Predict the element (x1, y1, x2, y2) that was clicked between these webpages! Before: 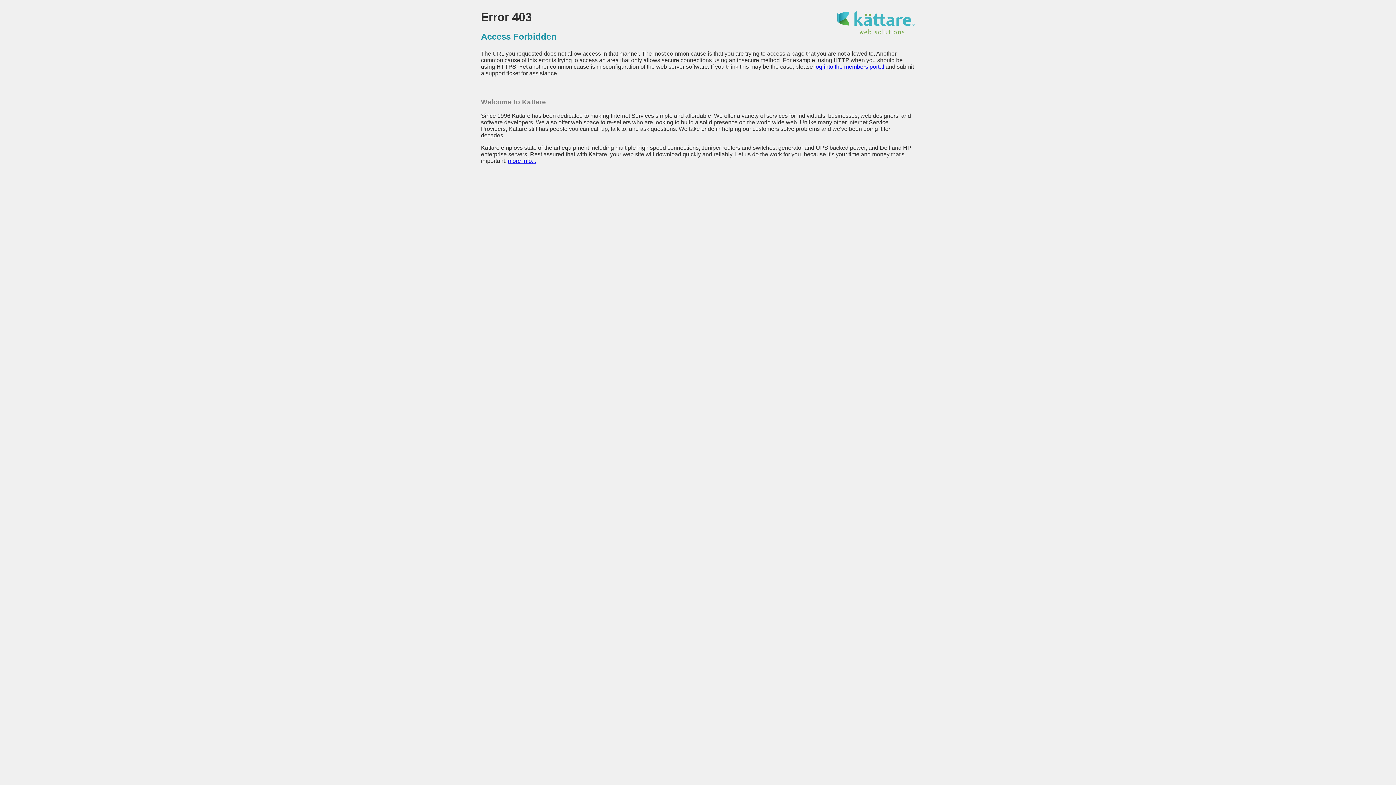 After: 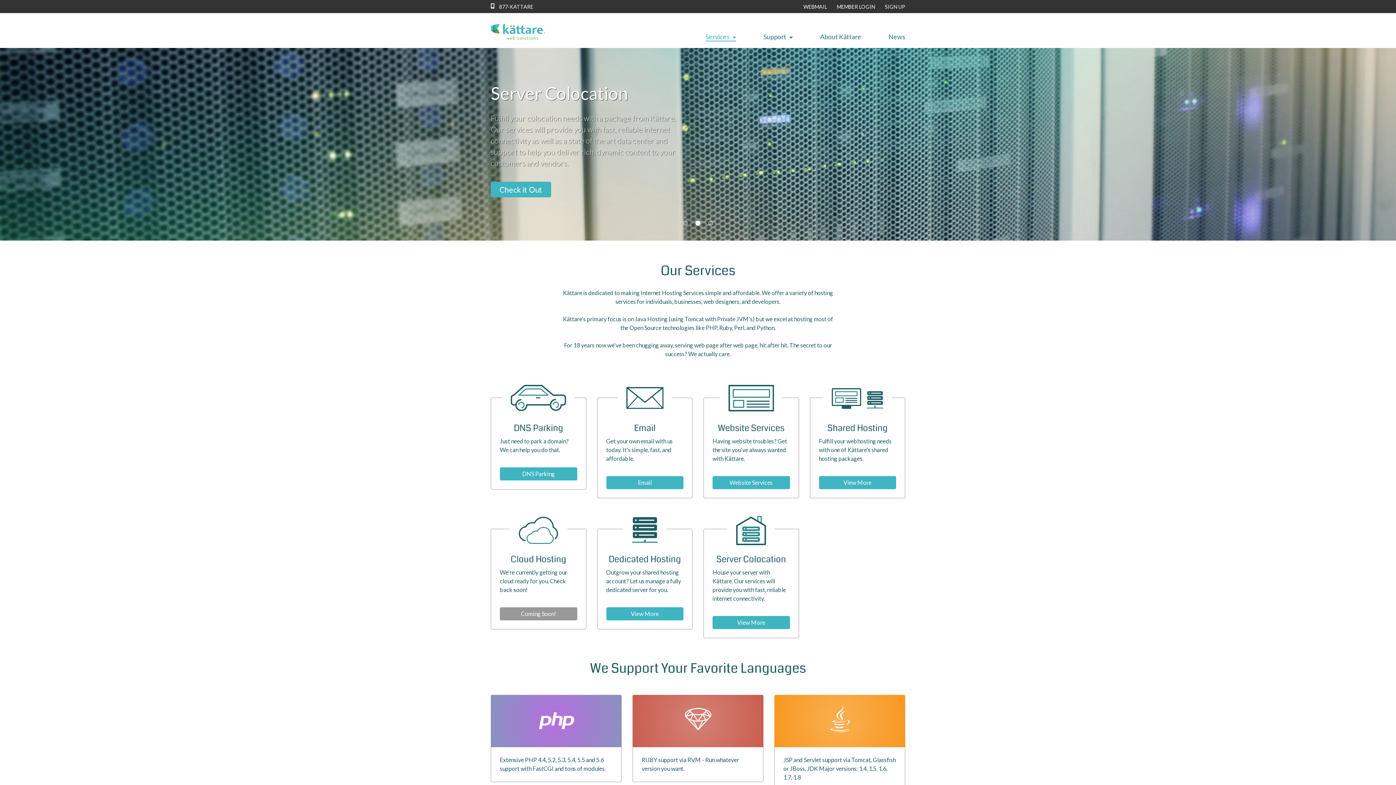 Action: label: more info... bbox: (508, 157, 536, 164)